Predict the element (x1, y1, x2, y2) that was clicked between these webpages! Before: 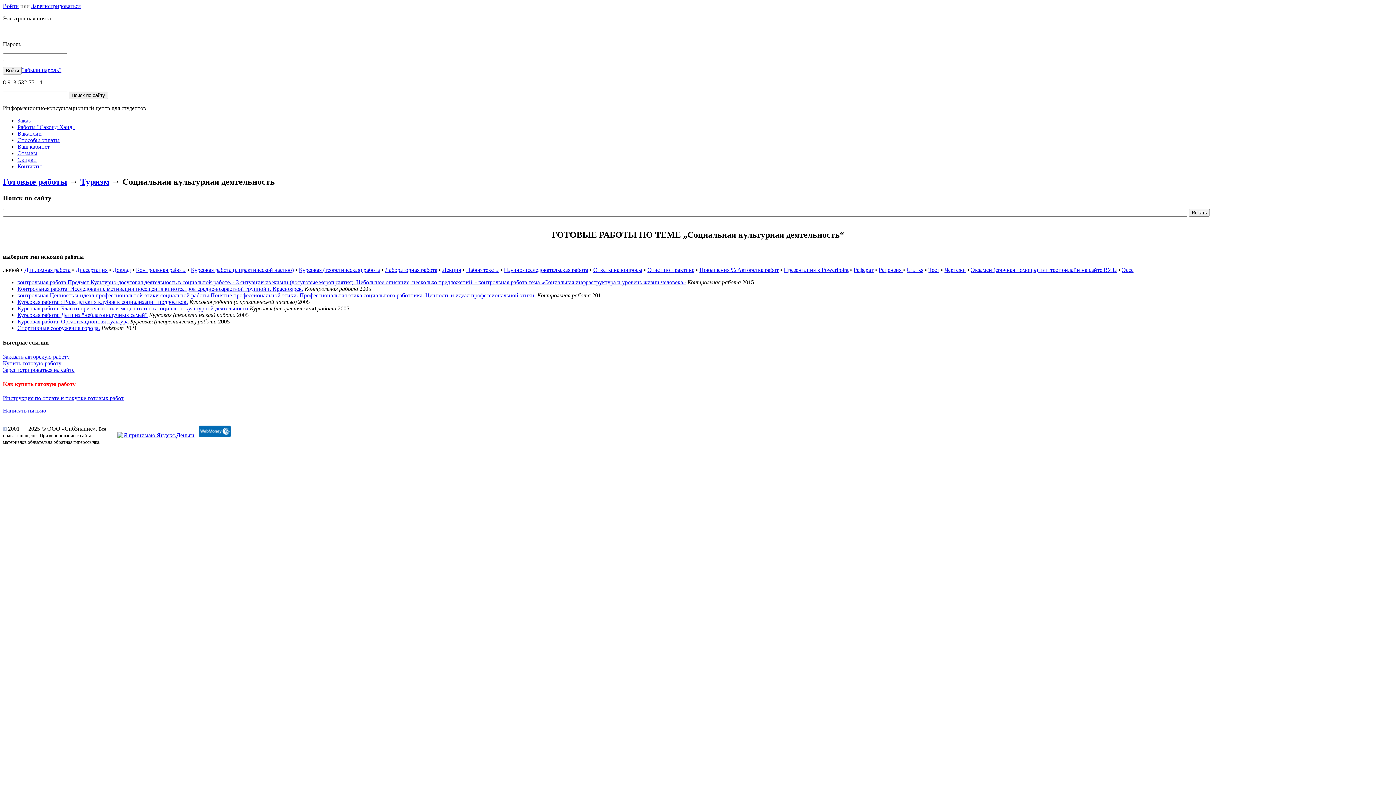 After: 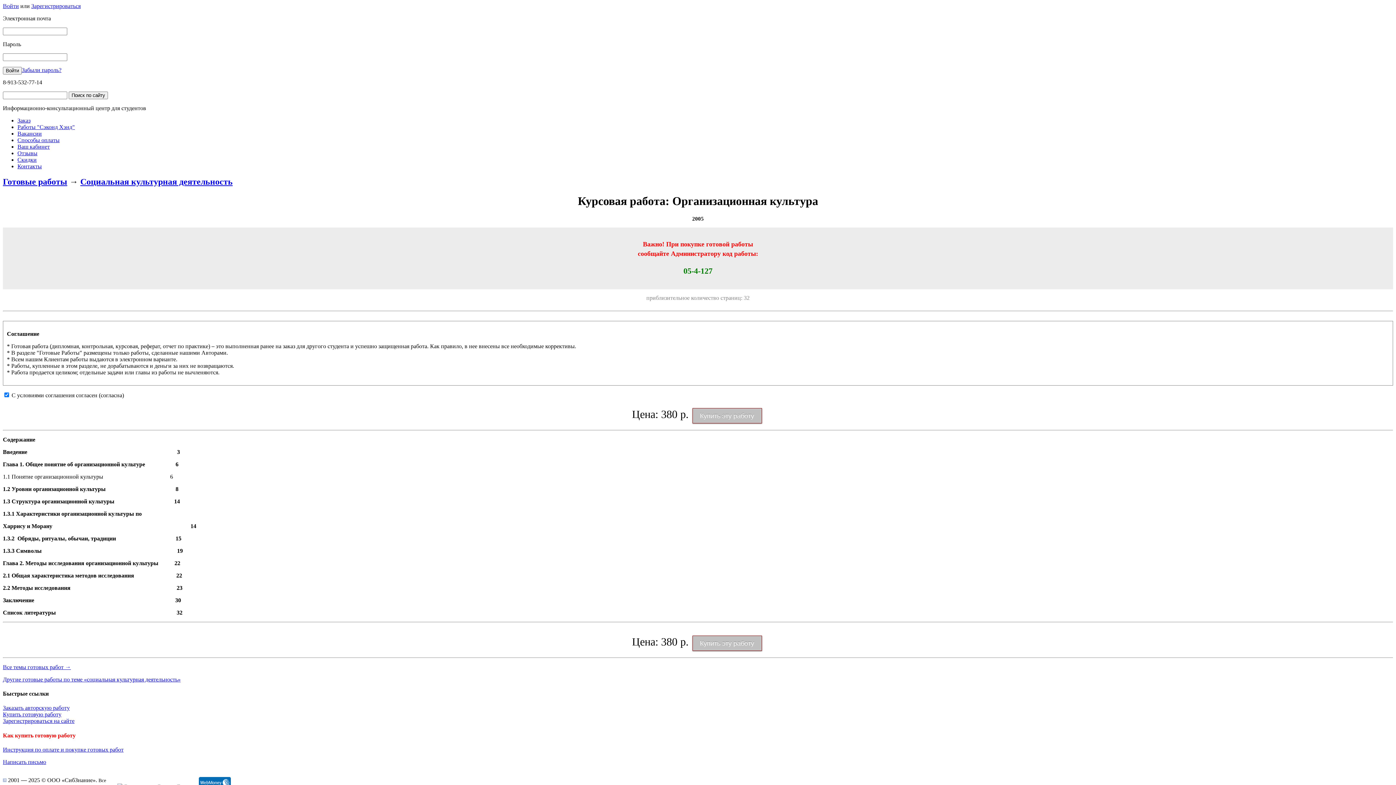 Action: bbox: (17, 318, 128, 324) label: Курсовая работа: Организационная культура